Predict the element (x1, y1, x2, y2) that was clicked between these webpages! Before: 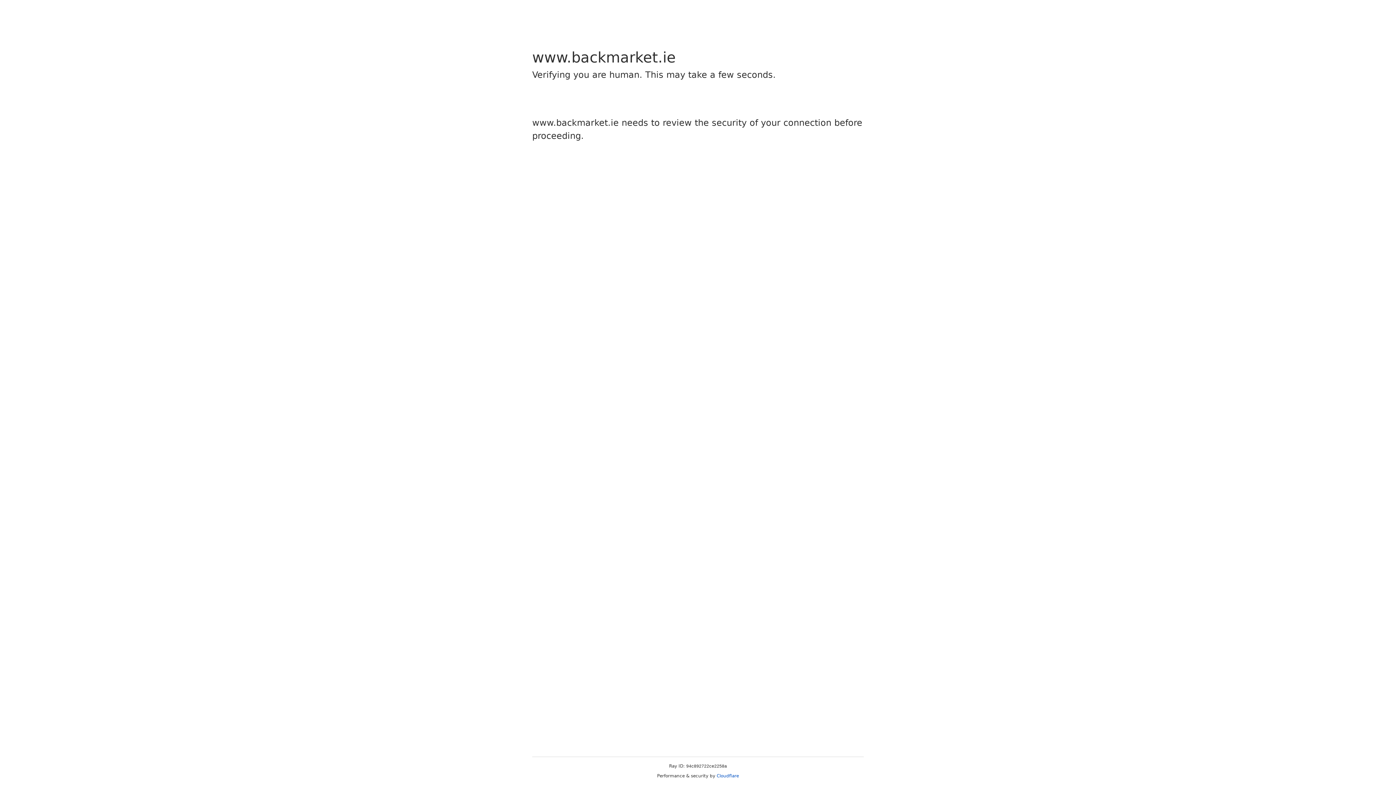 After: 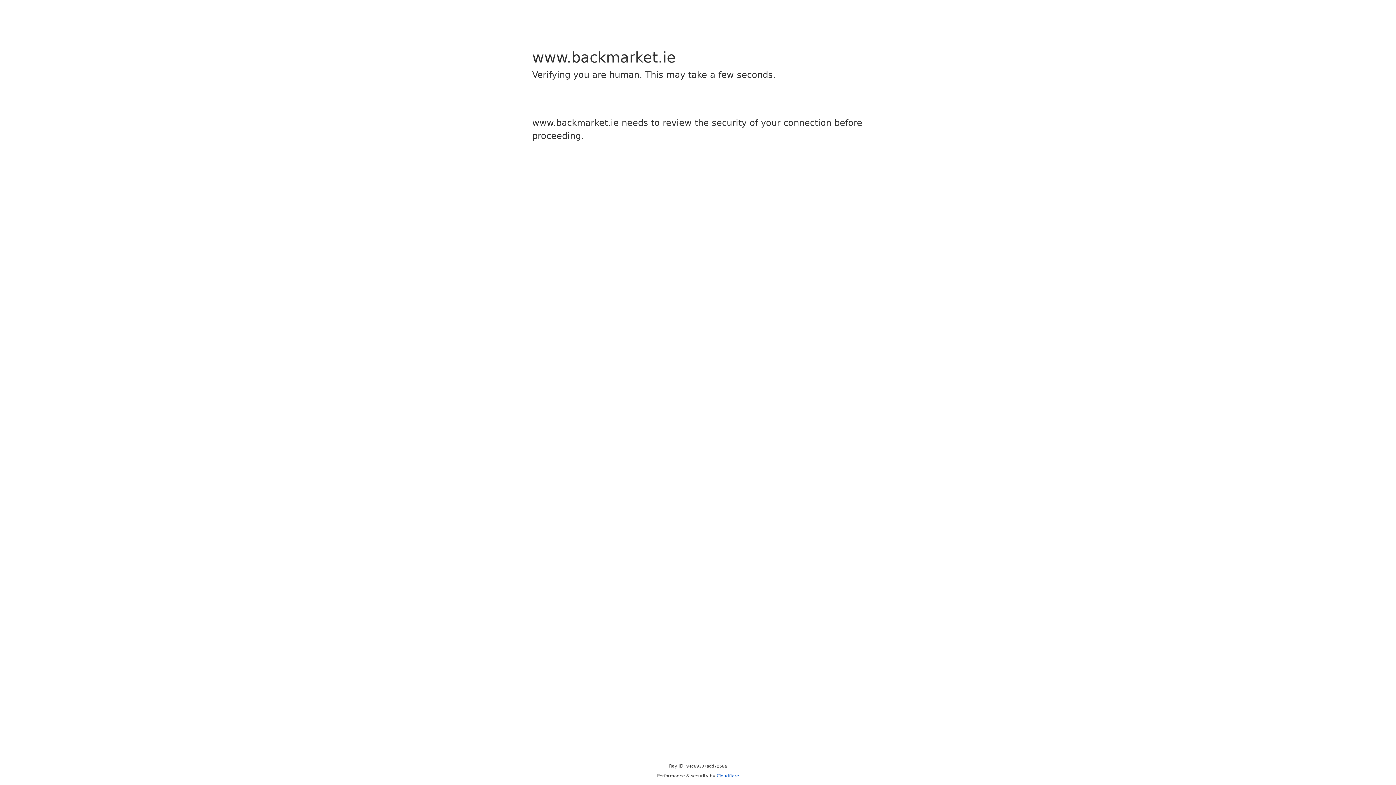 Action: bbox: (716, 773, 739, 778) label: Cloudflare